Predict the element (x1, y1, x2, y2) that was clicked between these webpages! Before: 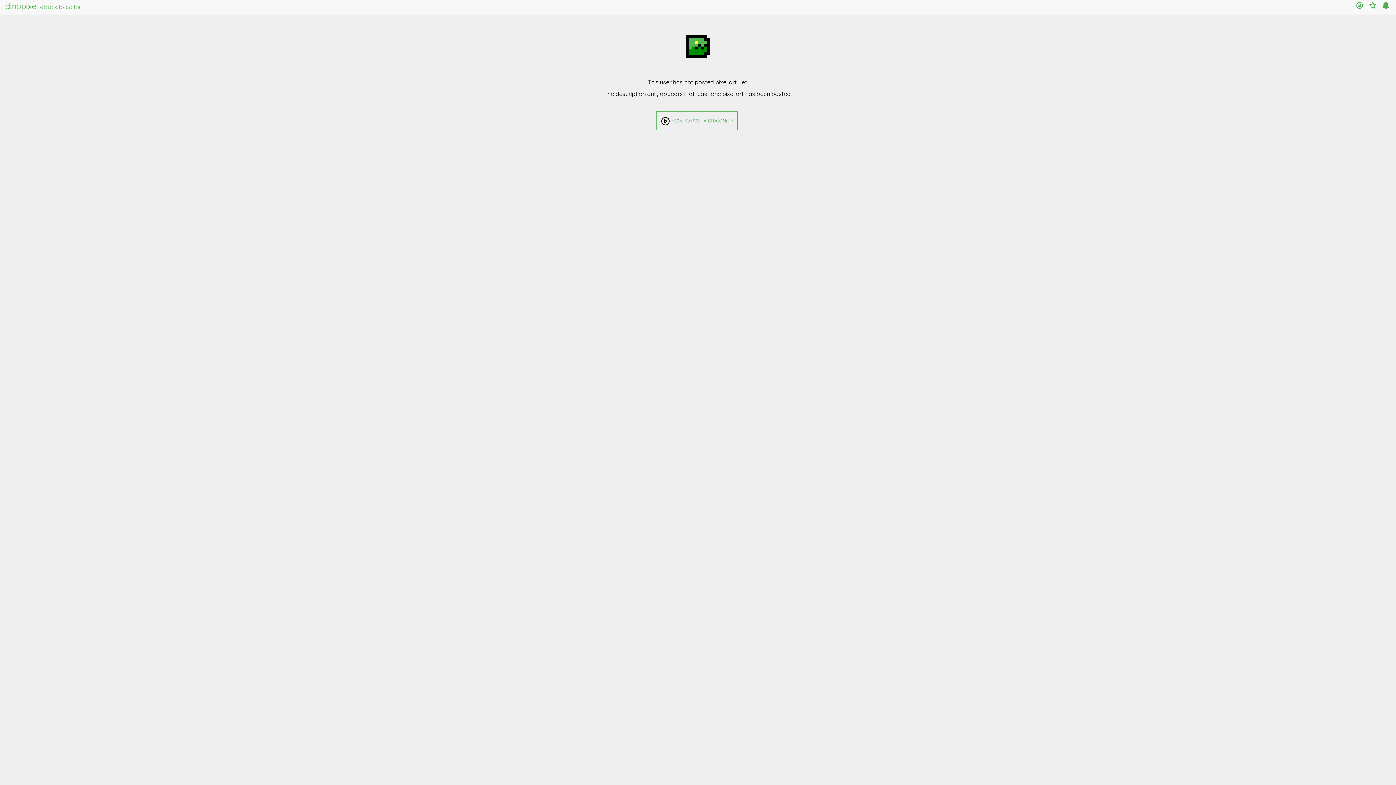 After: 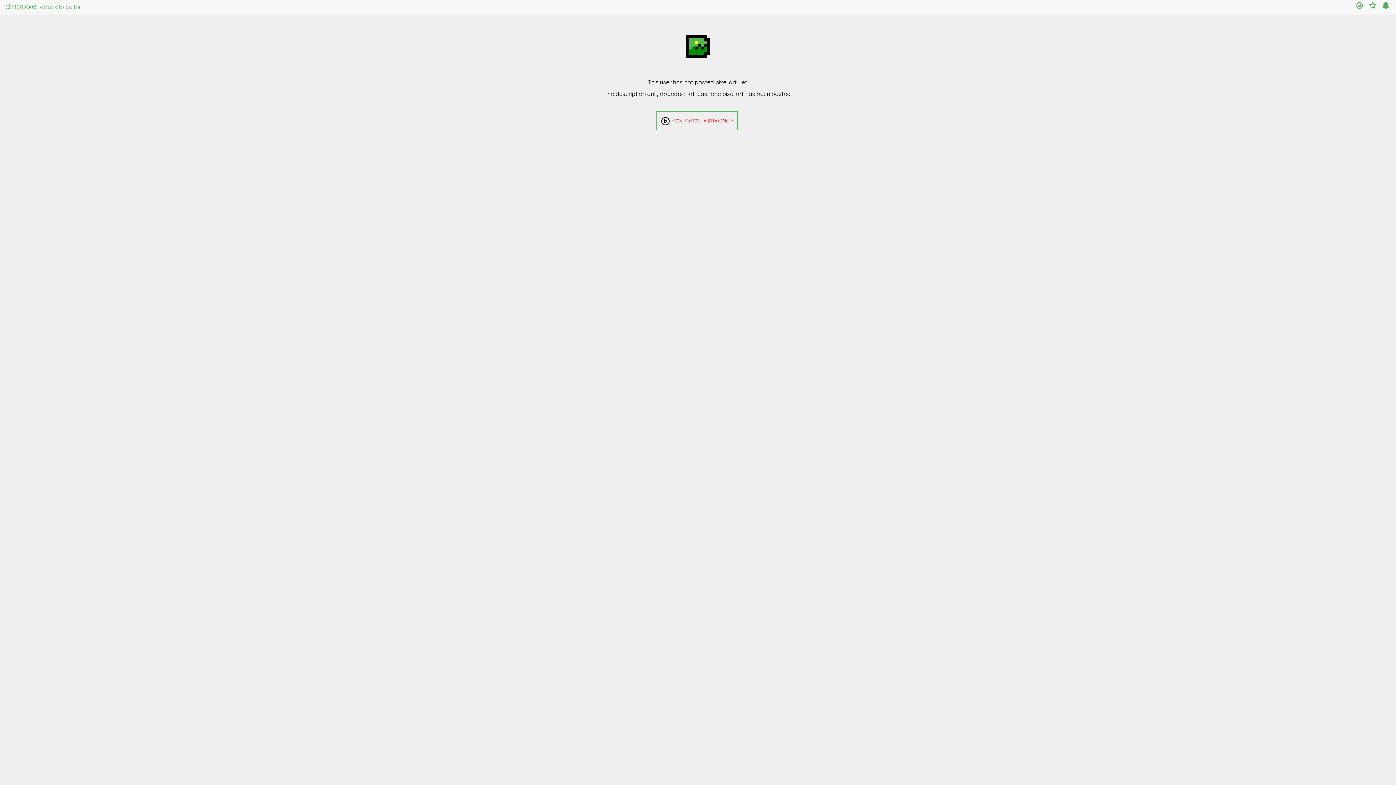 Action: bbox: (656, 111, 737, 130) label:  HOW TO POST A DRAWING ?